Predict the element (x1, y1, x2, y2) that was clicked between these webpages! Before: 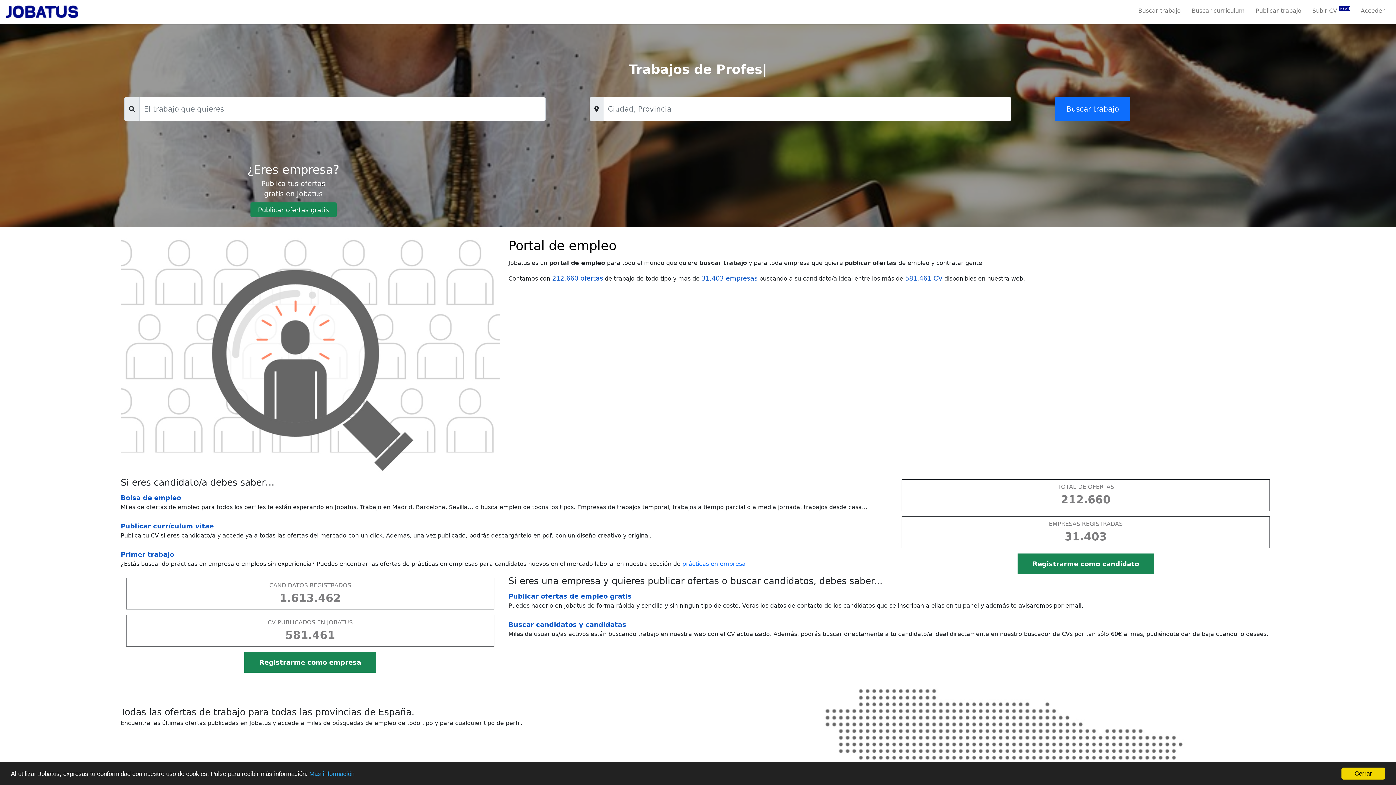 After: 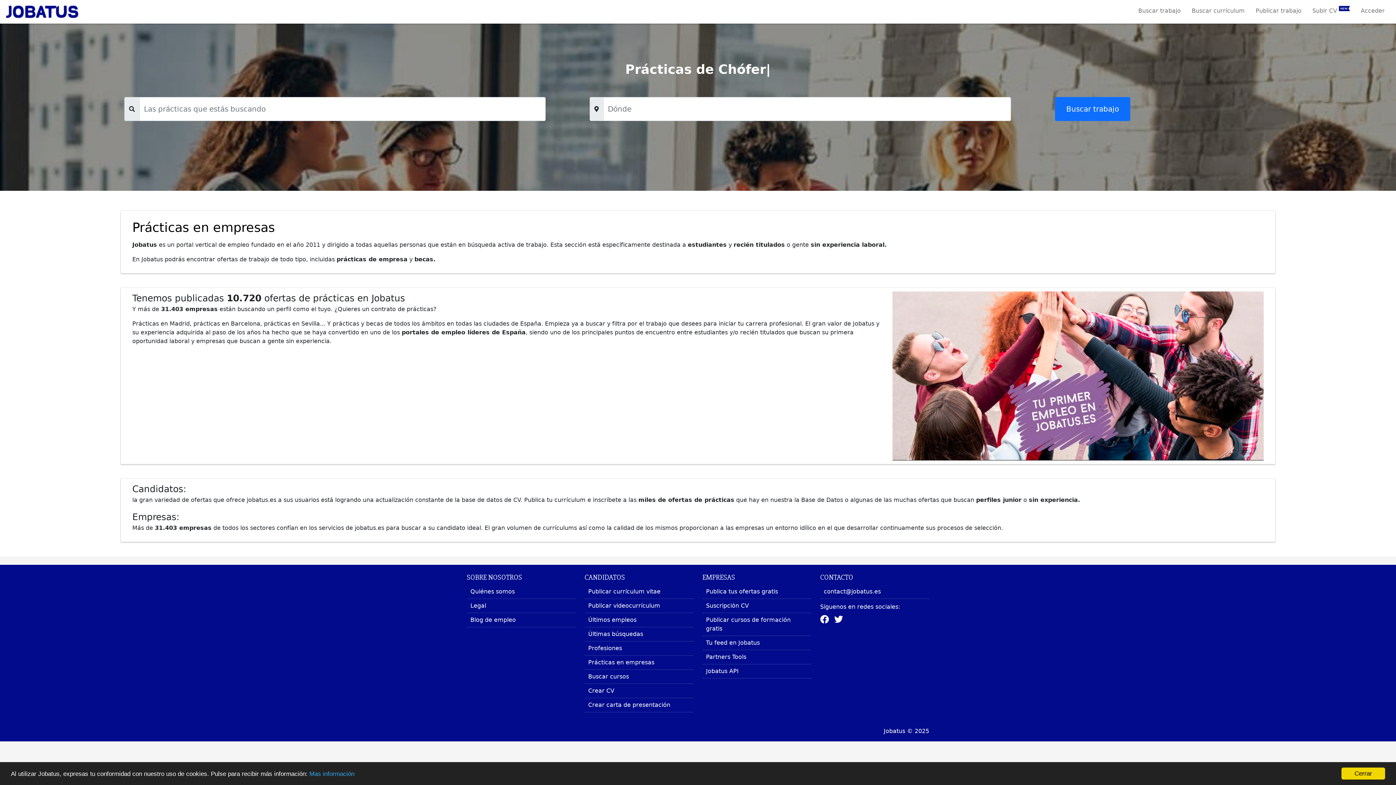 Action: bbox: (682, 560, 745, 567) label: prácticas en empresa